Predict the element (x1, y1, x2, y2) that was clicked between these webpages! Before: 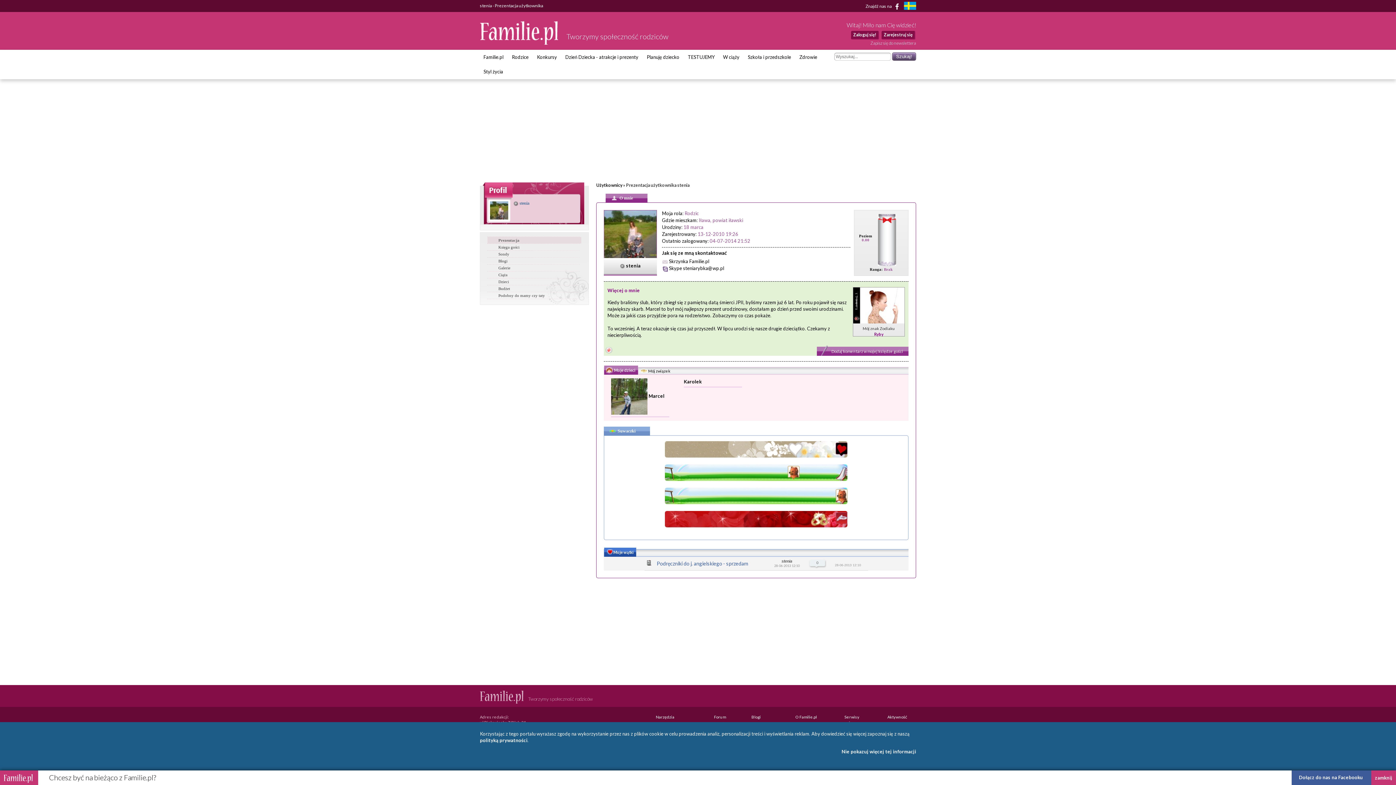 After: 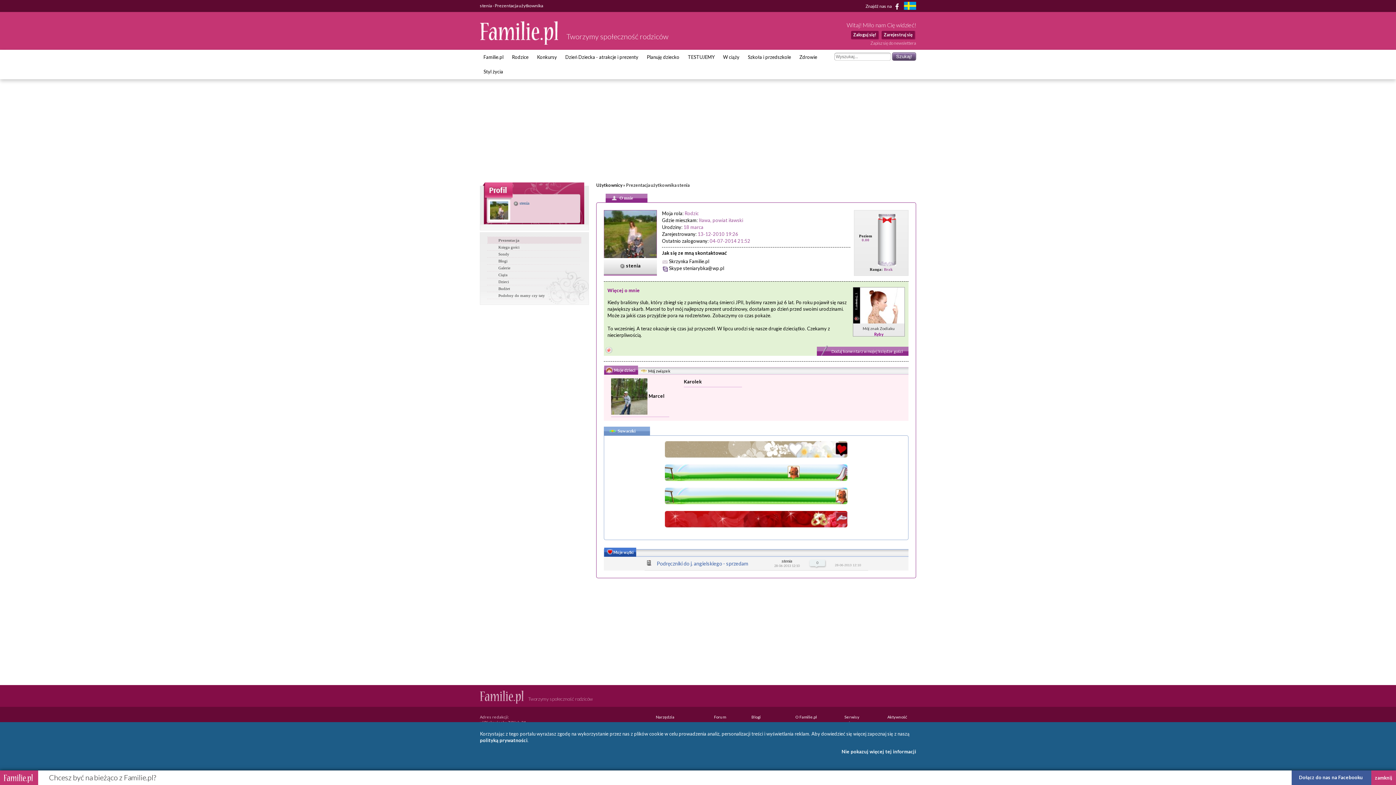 Action: bbox: (487, 237, 581, 243) label: Prezentacja